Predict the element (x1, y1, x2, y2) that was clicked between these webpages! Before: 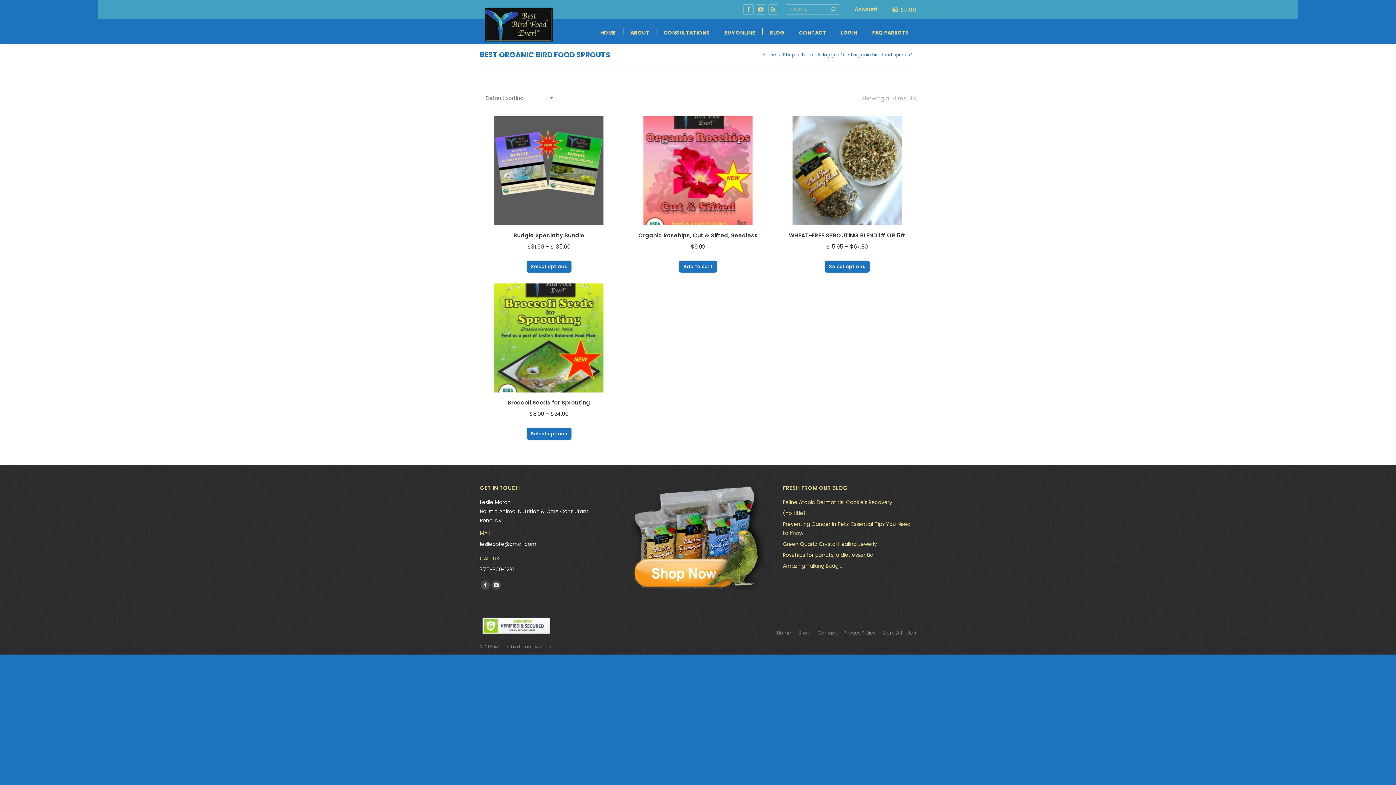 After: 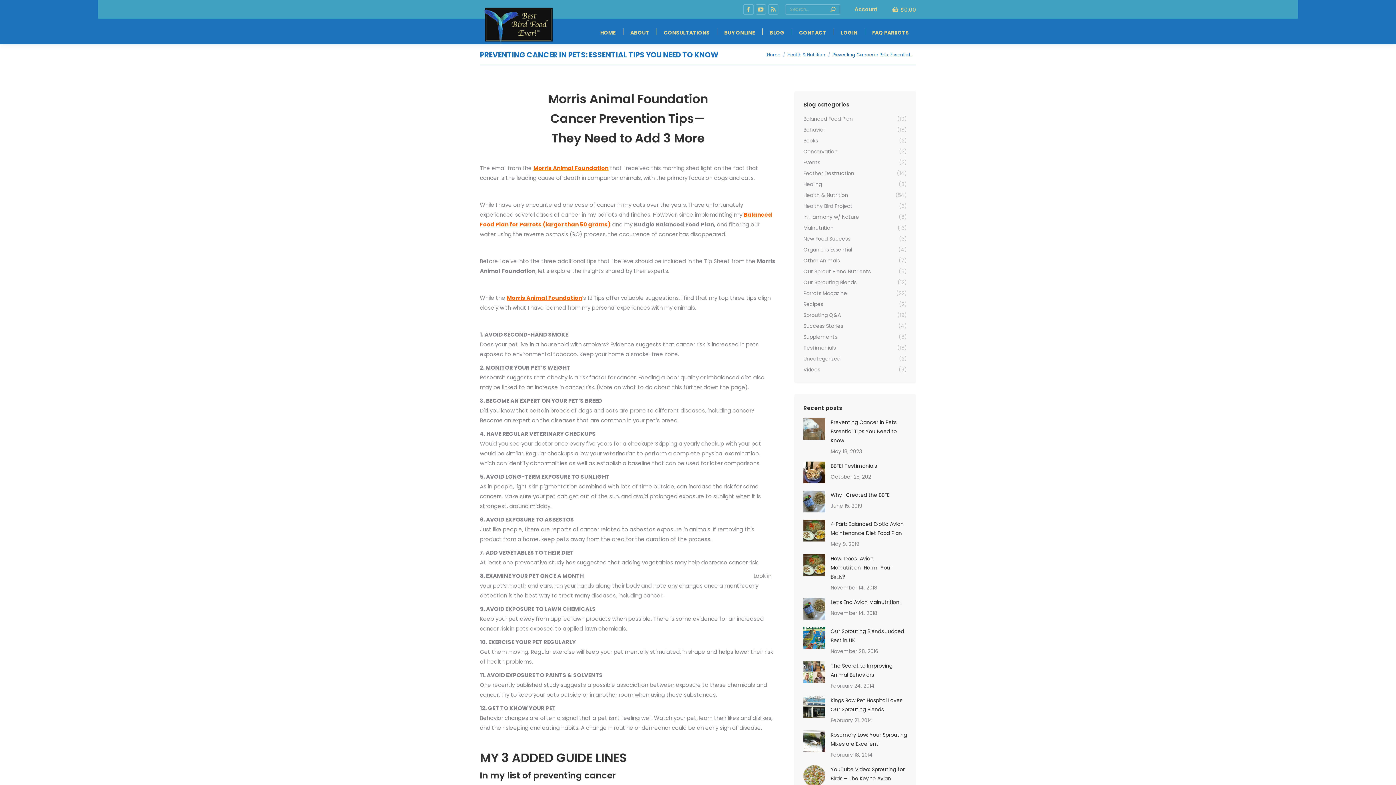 Action: bbox: (783, 520, 916, 538) label: Preventing Cancer in Pets: Essential Tips You Need to Know